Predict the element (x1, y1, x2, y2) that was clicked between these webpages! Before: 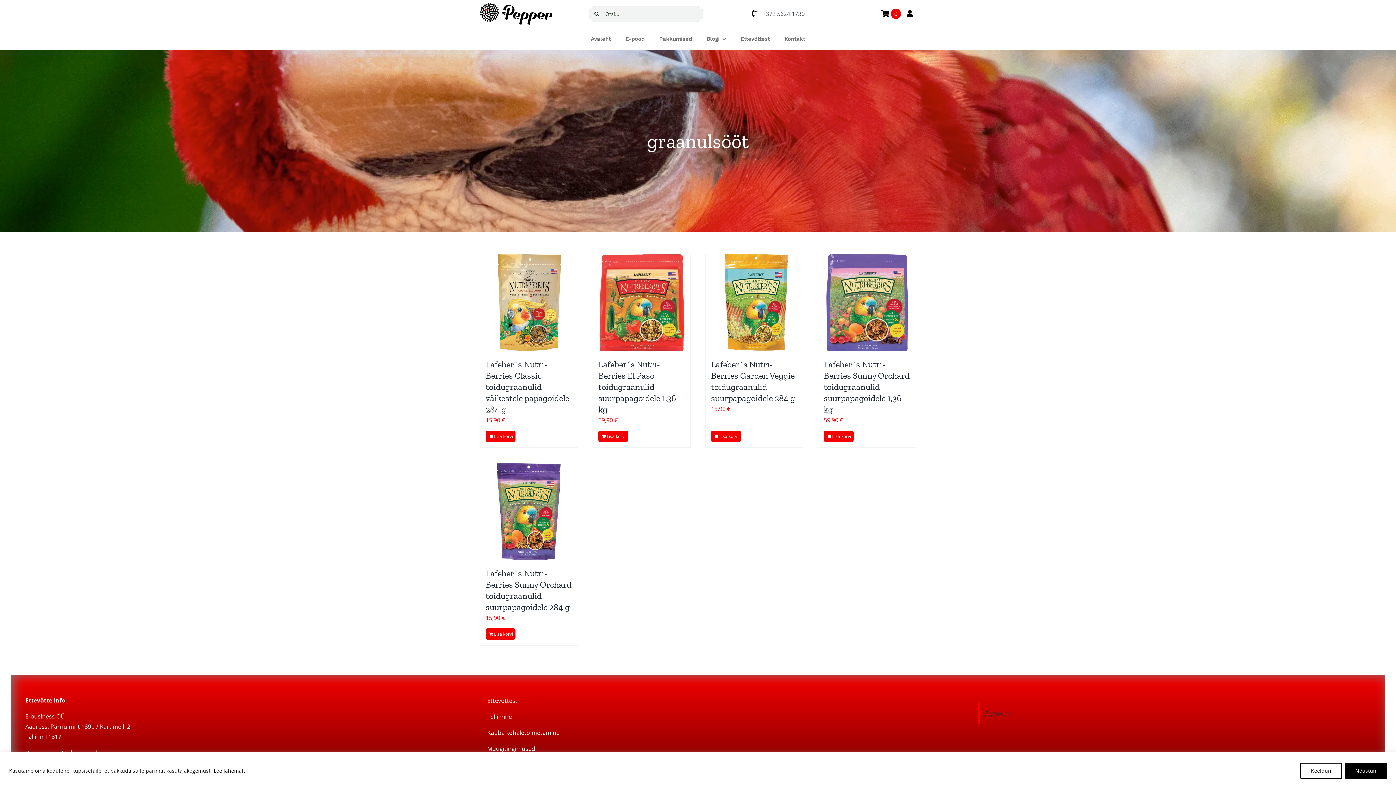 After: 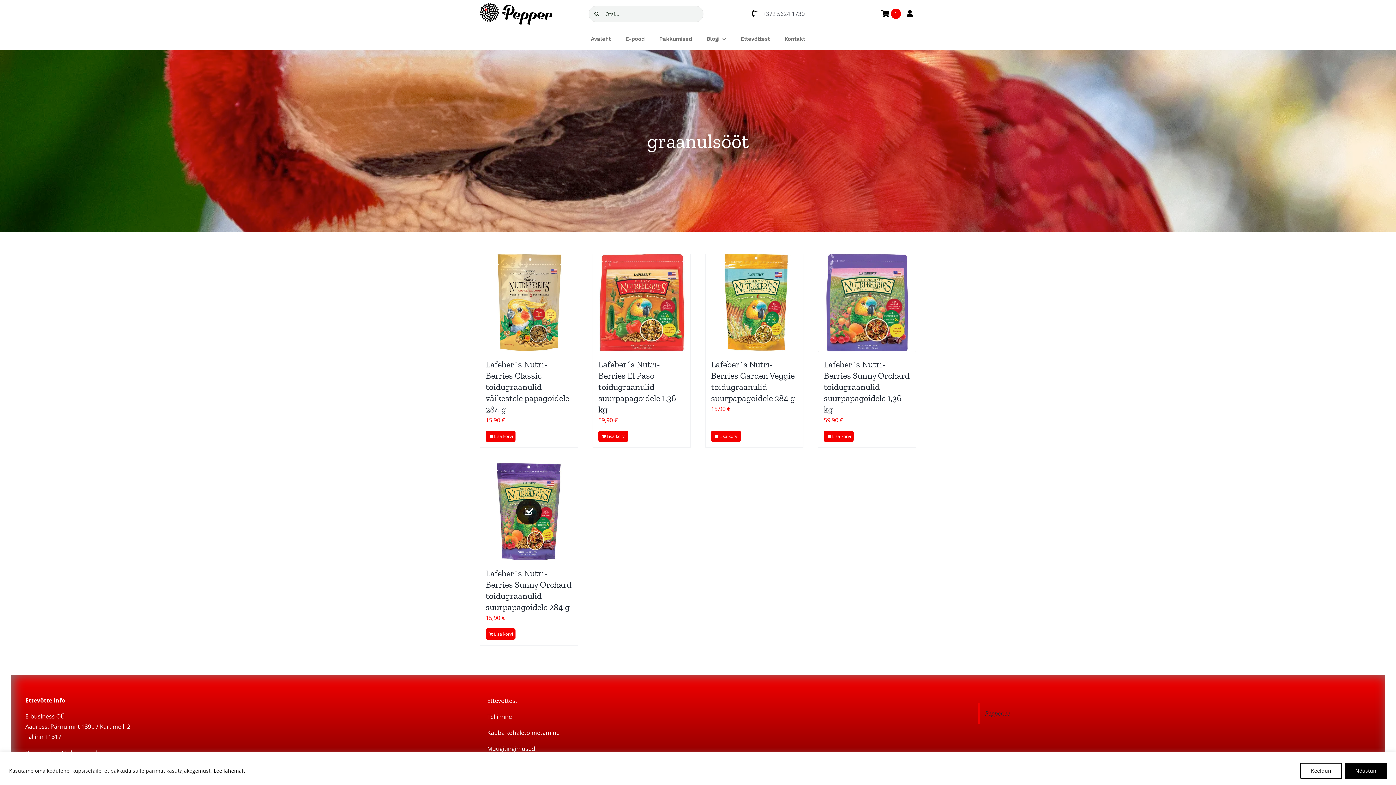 Action: label: Add to cart: “Lafeber´s Nutri-Berries Sunny Orchard toidugraanulid suurpapagoidele 284 g” bbox: (485, 628, 515, 640)